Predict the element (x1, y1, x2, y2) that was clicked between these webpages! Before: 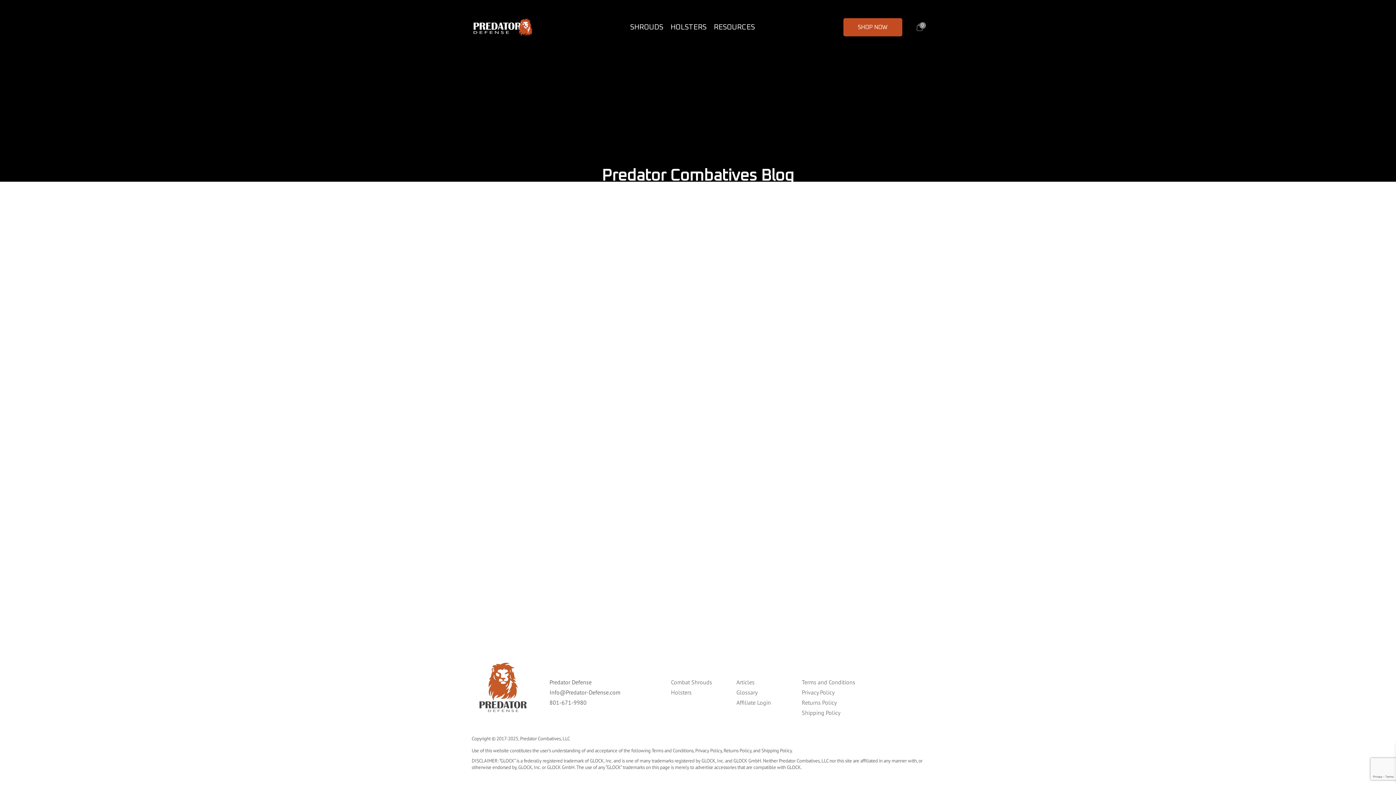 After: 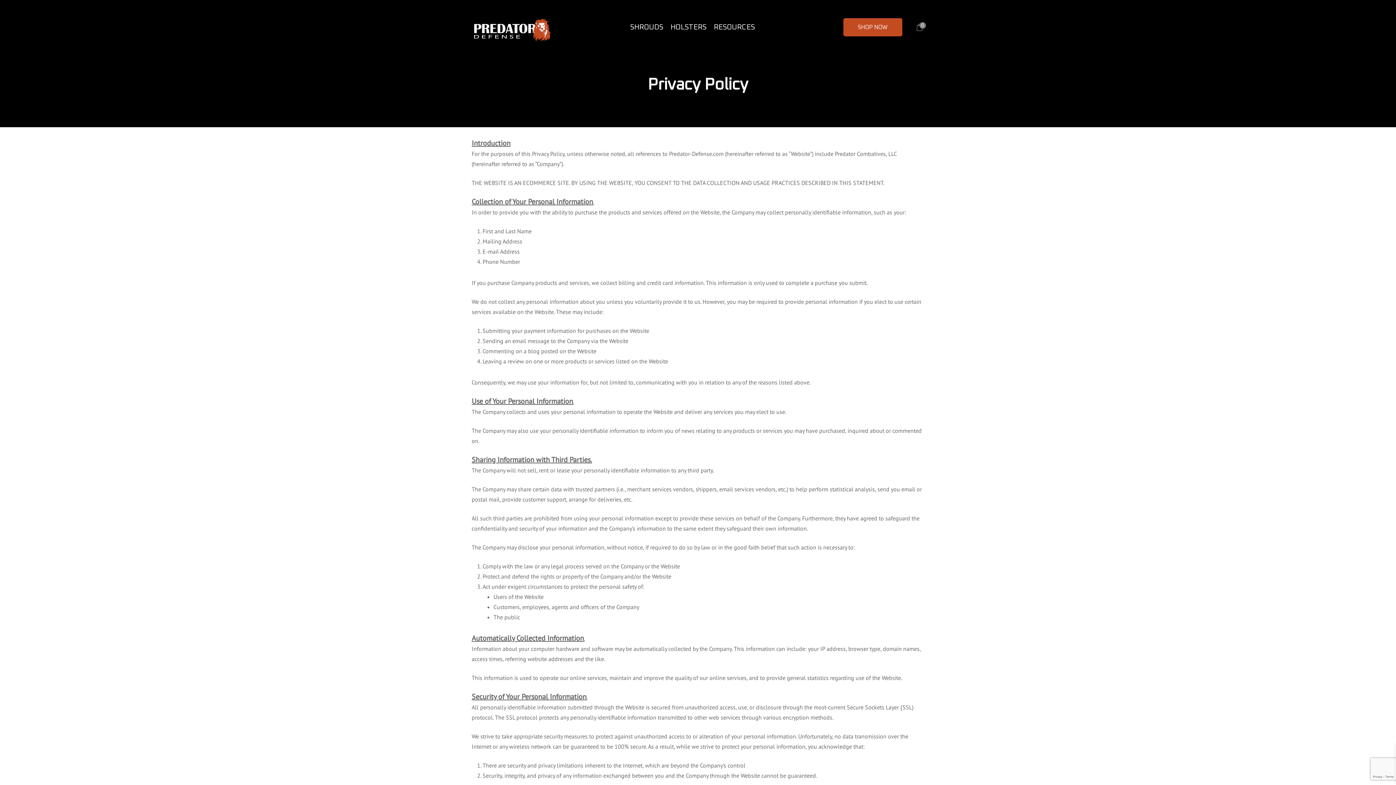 Action: bbox: (802, 689, 834, 696) label: Privacy Policy